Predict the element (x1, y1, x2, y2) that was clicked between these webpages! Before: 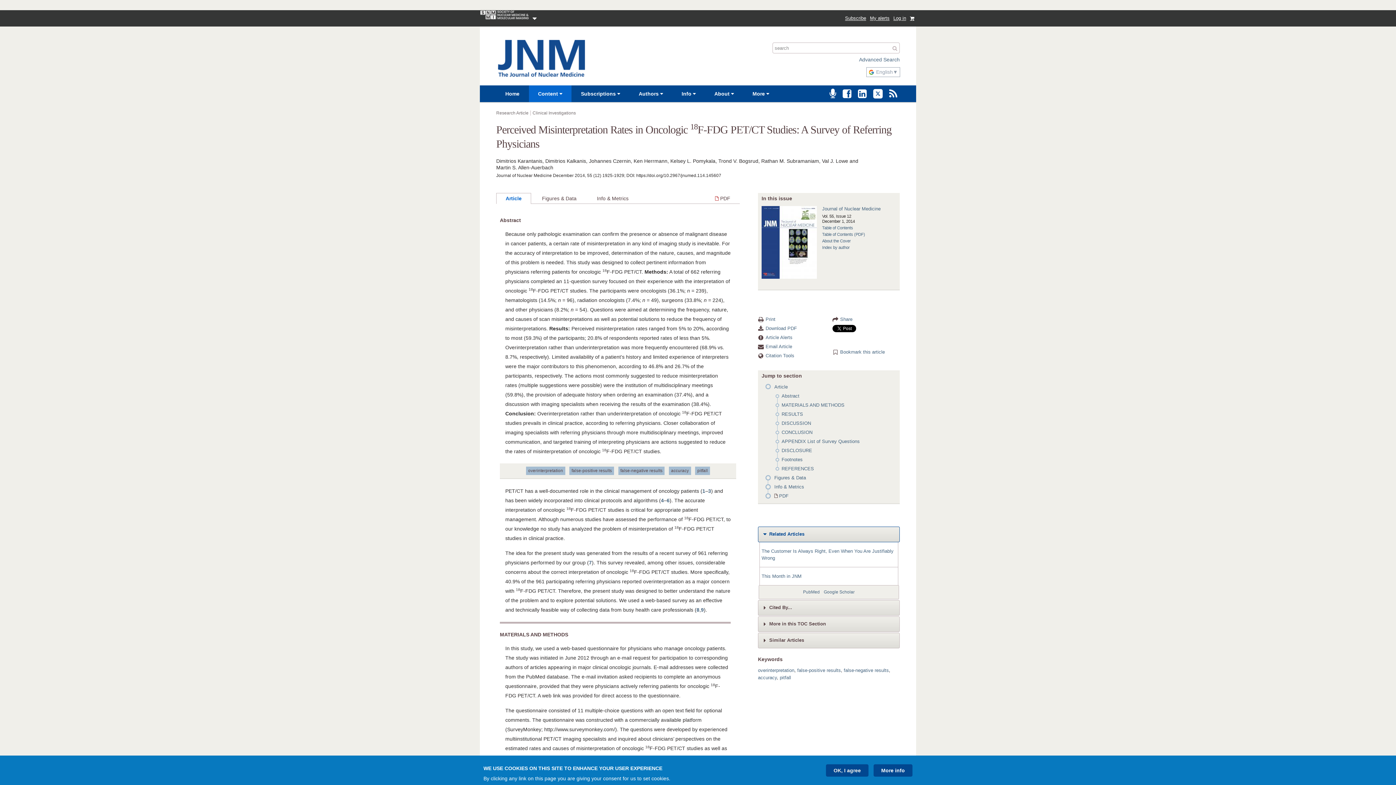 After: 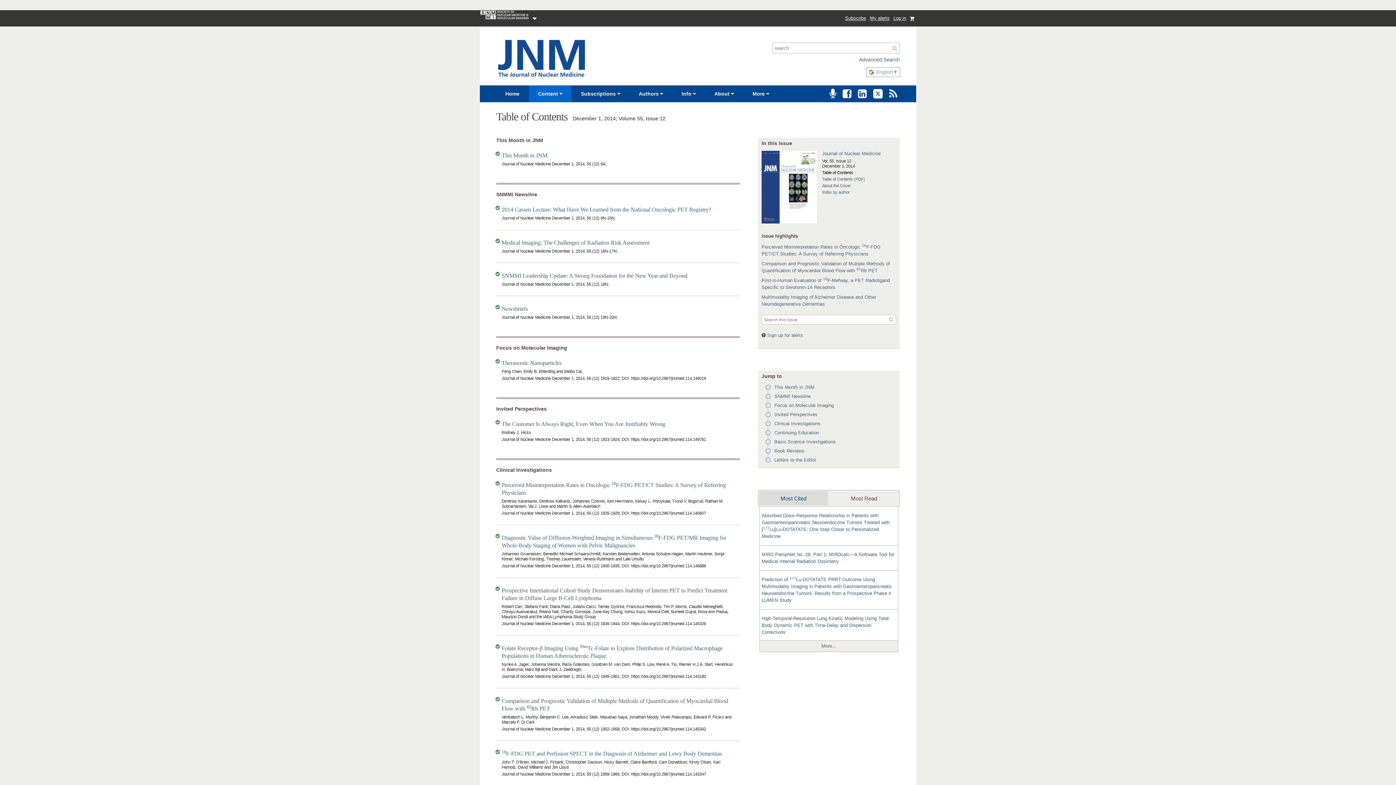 Action: bbox: (822, 206, 880, 212) label: Journal of Nuclear Medicine